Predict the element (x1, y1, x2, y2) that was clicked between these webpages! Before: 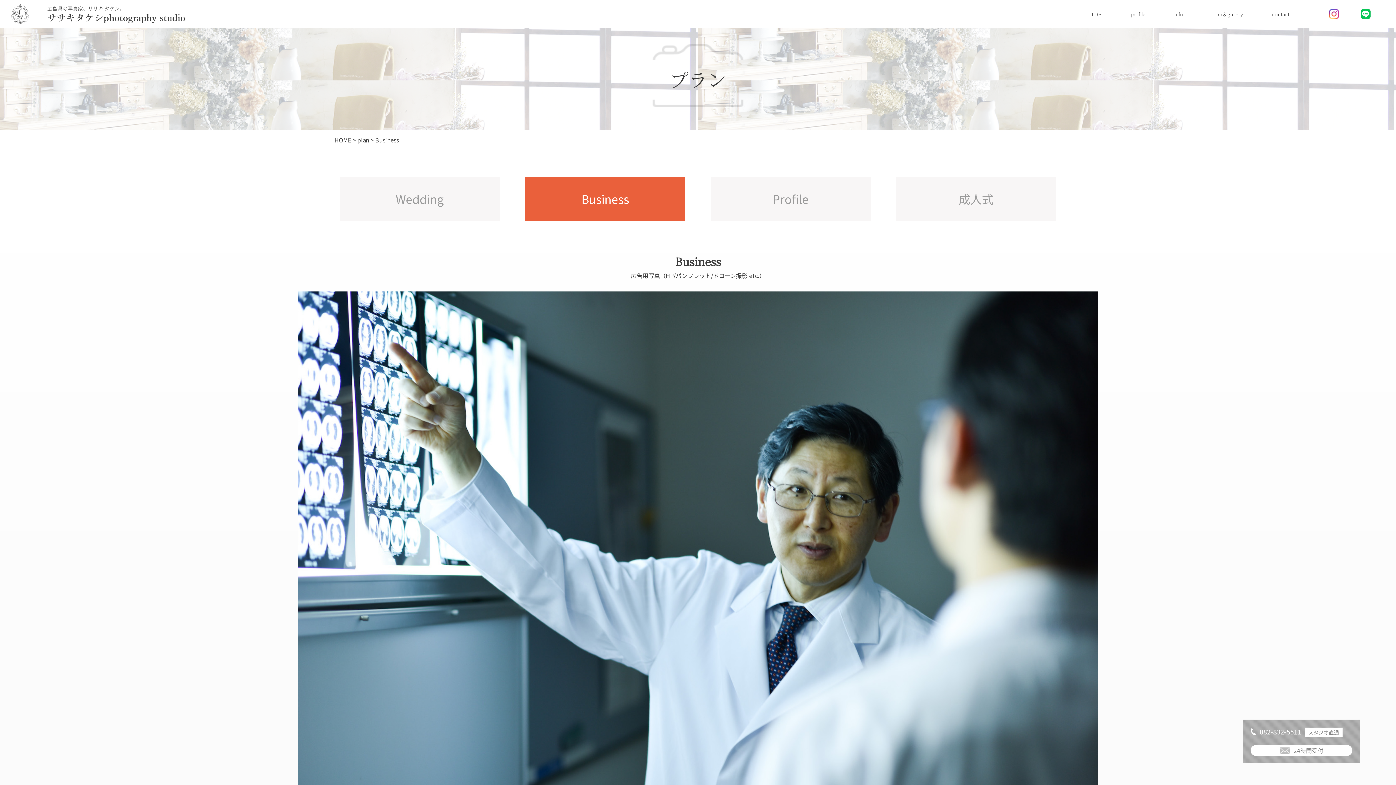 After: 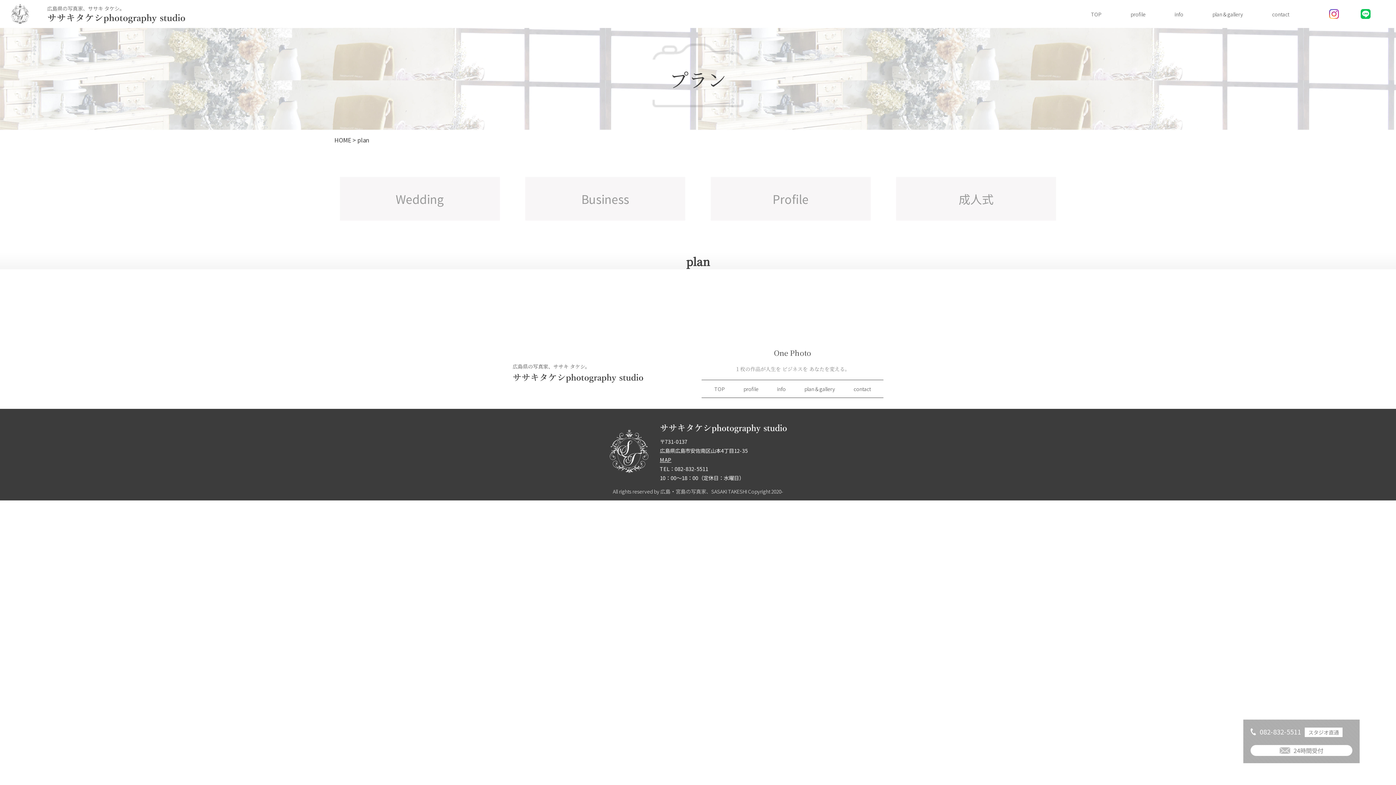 Action: bbox: (357, 135, 369, 144) label: plan